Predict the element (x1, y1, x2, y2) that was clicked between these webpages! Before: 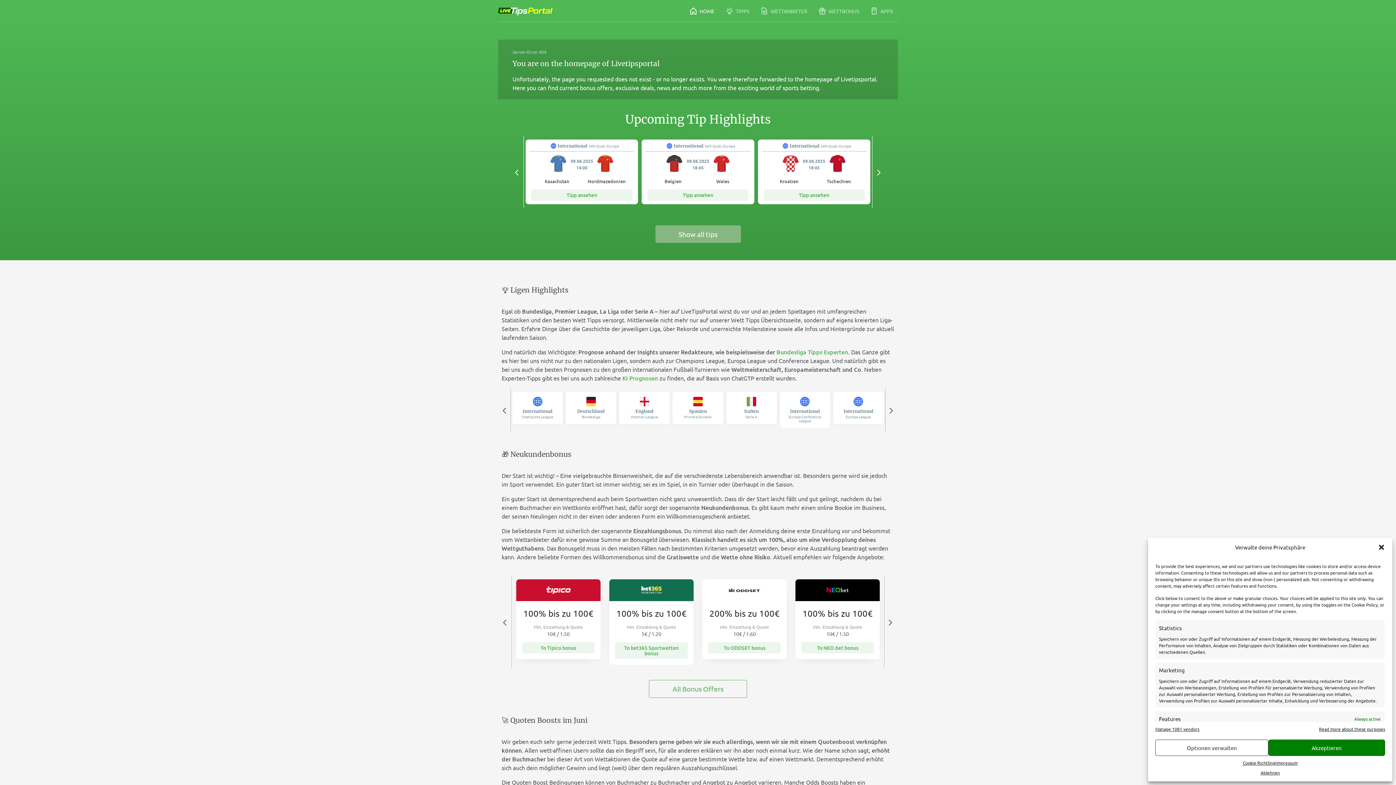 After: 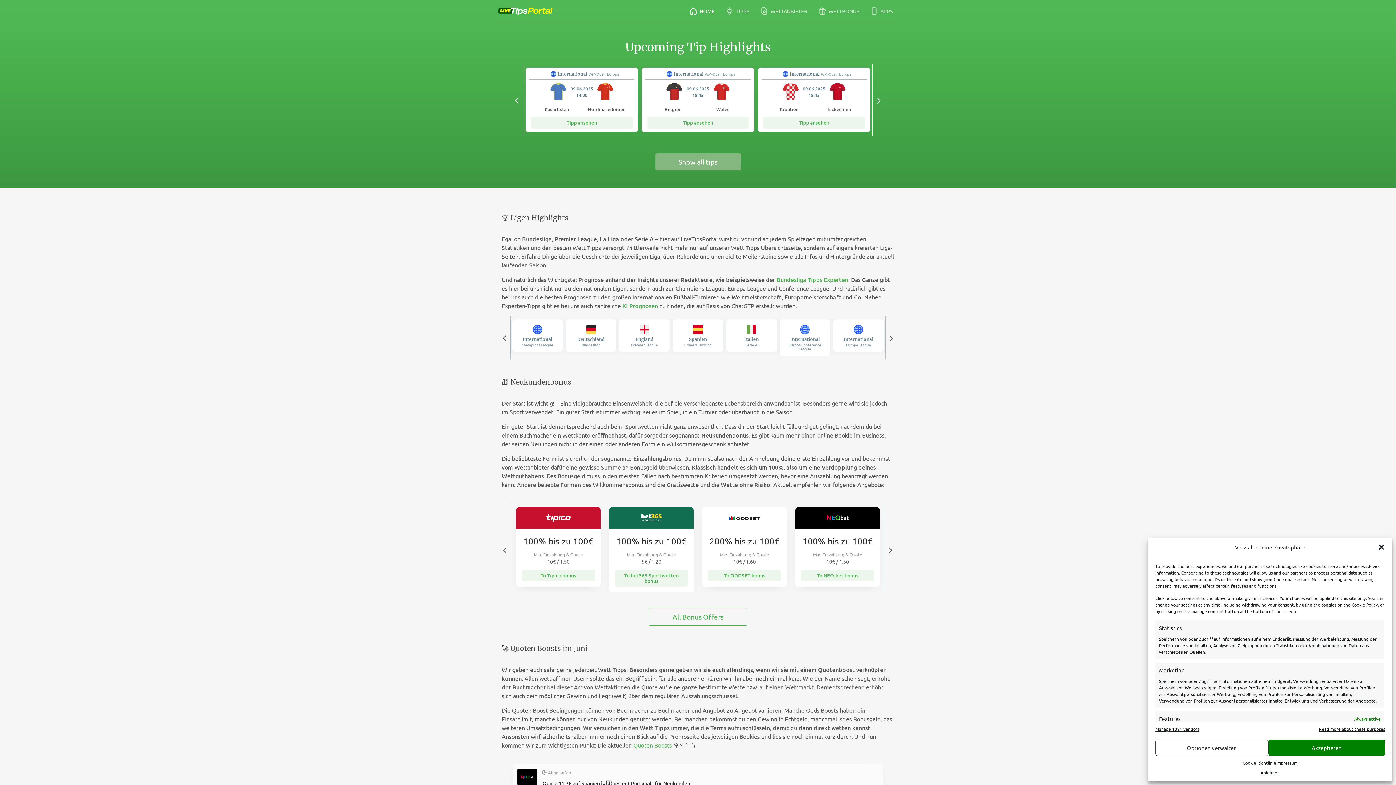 Action: bbox: (684, 2, 719, 19) label:  HOME